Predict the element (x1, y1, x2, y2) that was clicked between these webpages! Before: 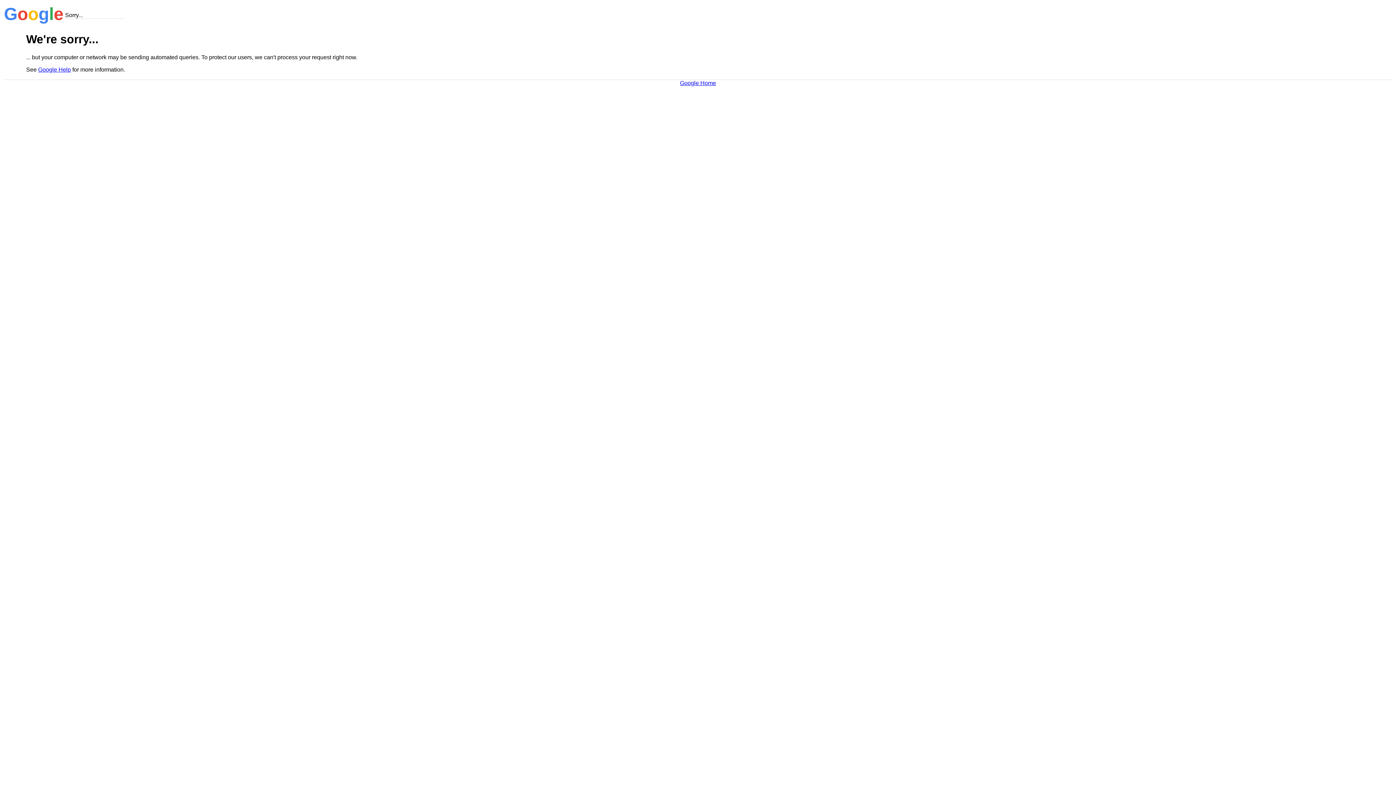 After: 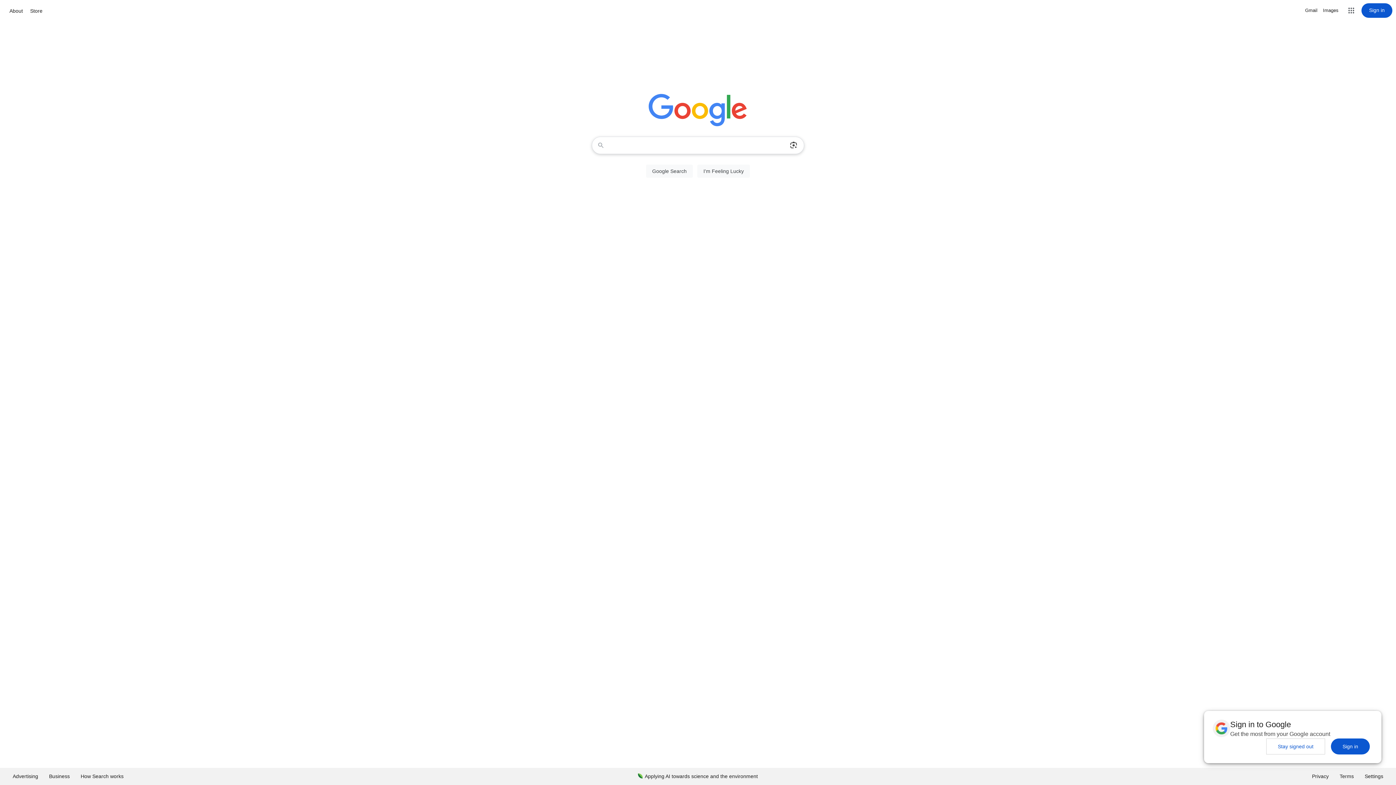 Action: bbox: (680, 79, 716, 86) label: Google Home